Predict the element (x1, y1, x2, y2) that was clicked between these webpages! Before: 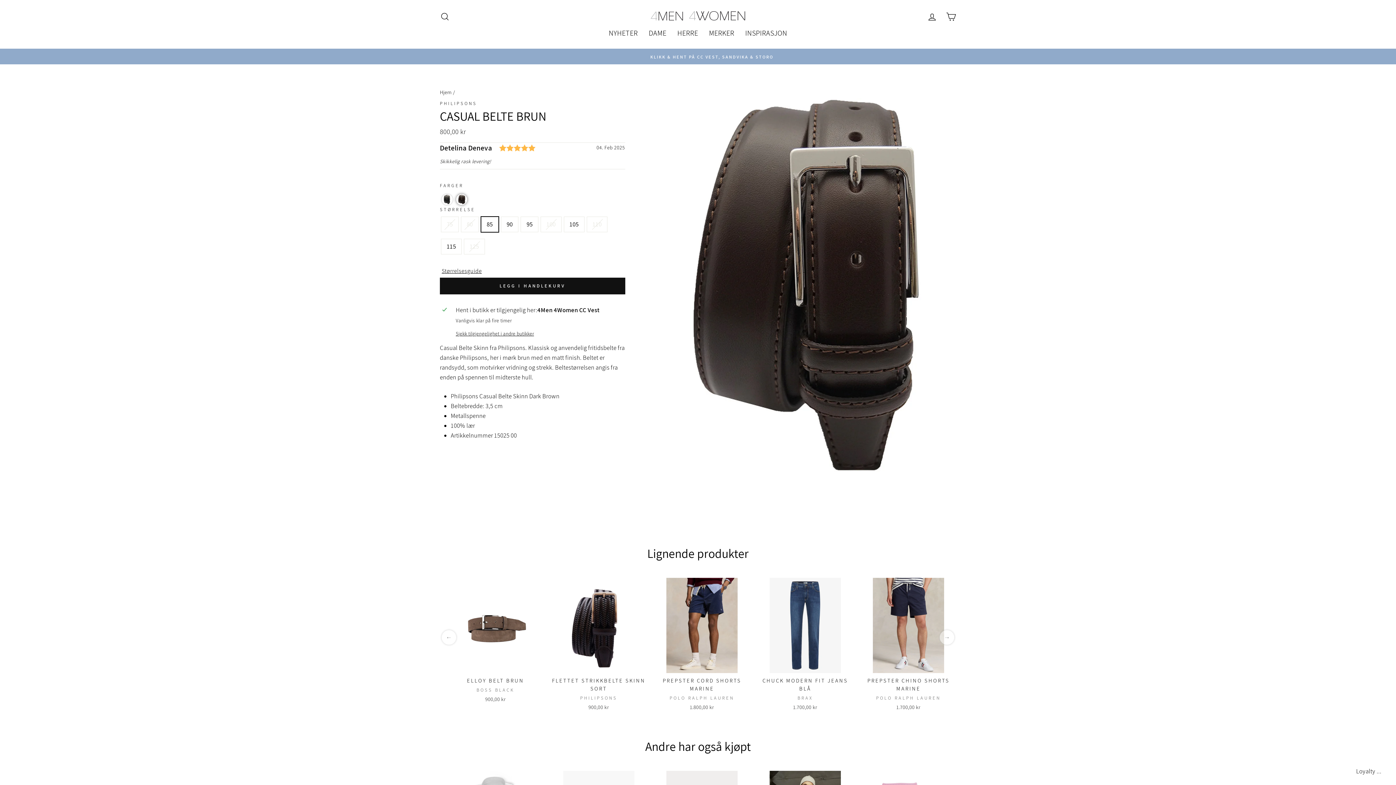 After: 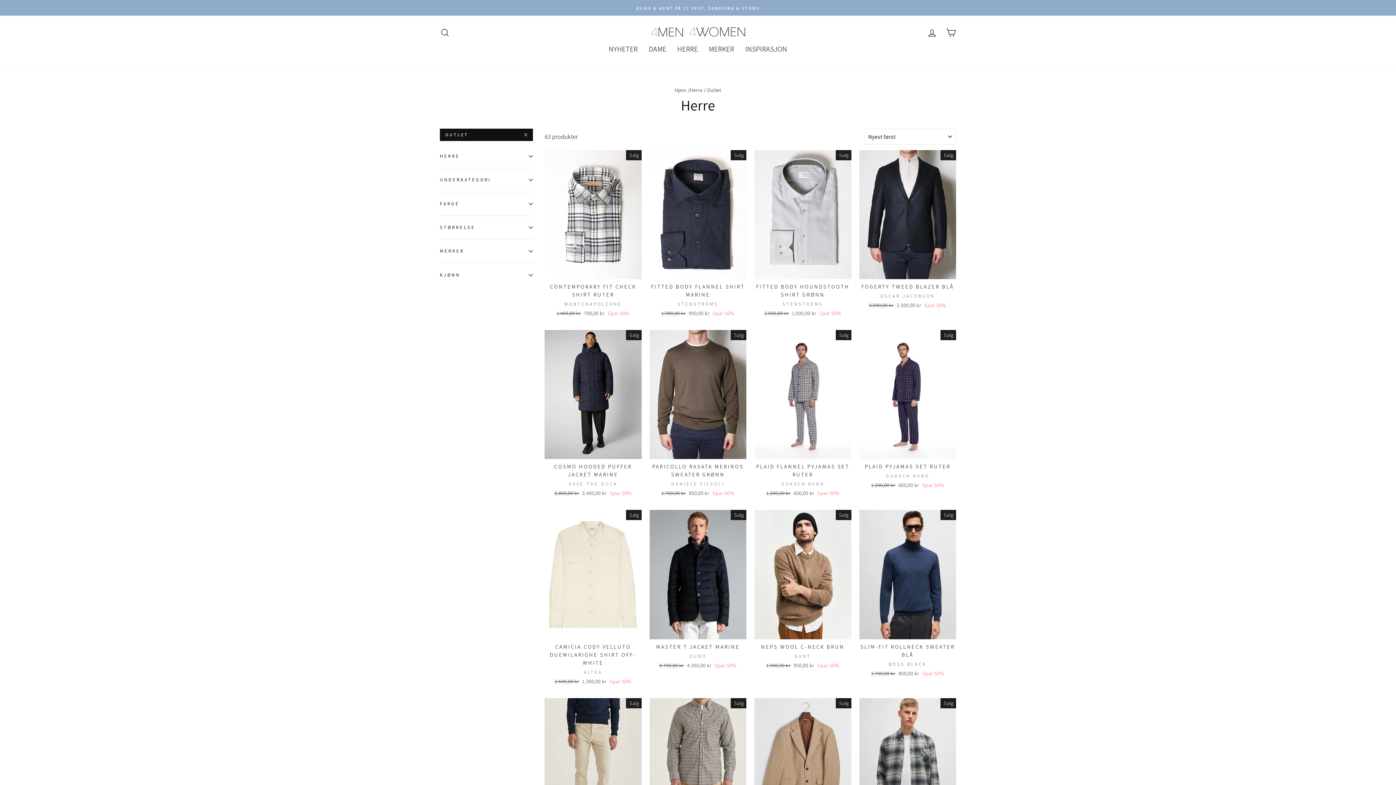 Action: label: HERRE bbox: (672, 24, 703, 41)